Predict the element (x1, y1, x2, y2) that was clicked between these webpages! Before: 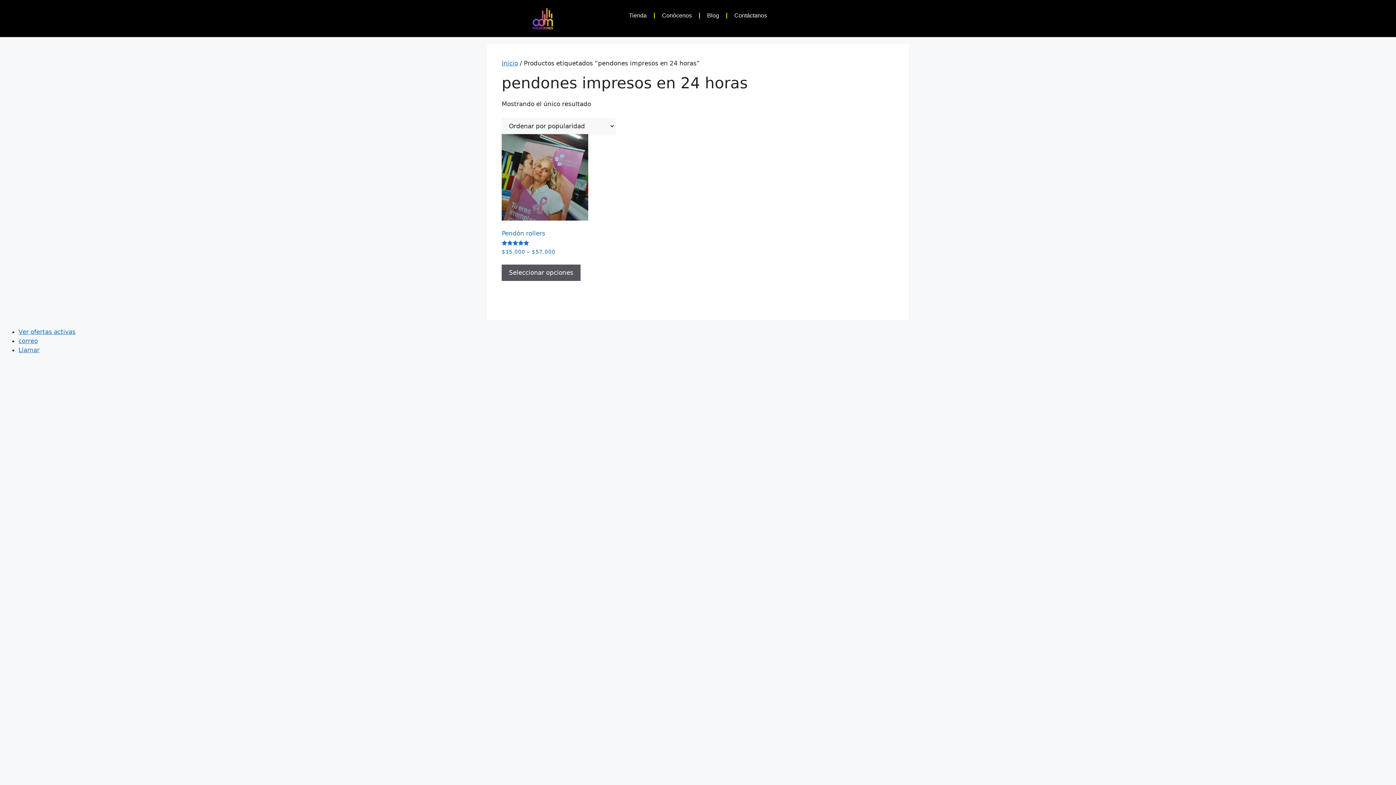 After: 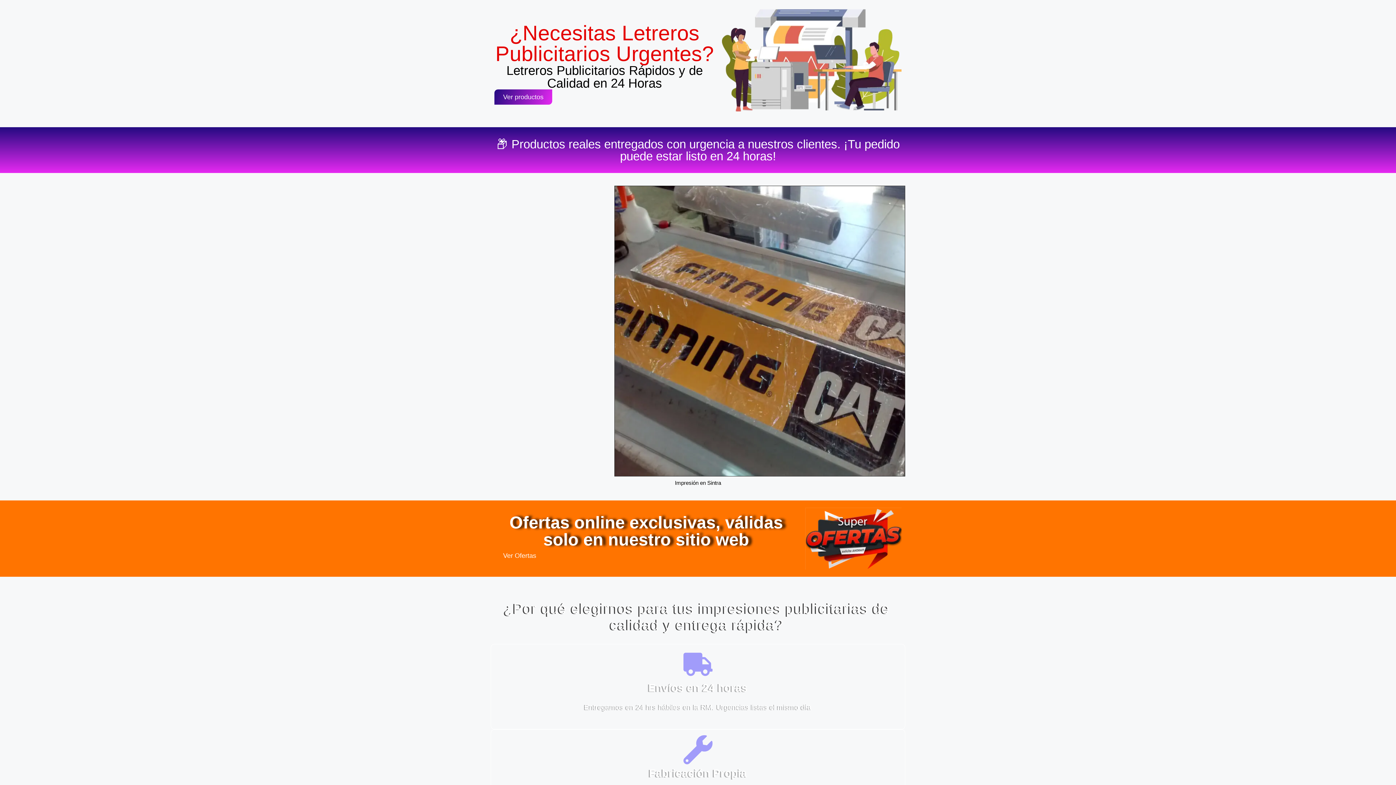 Action: bbox: (531, 7, 553, 29)